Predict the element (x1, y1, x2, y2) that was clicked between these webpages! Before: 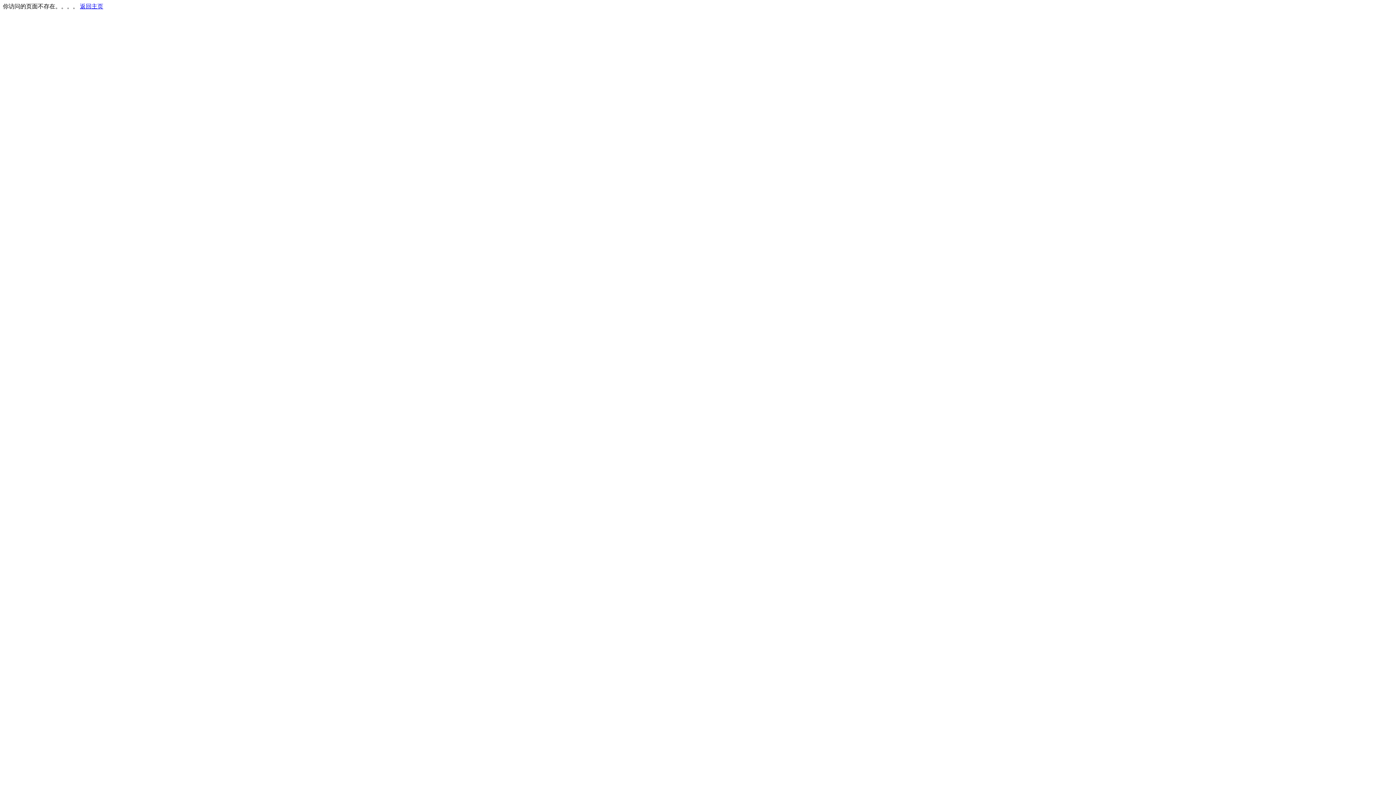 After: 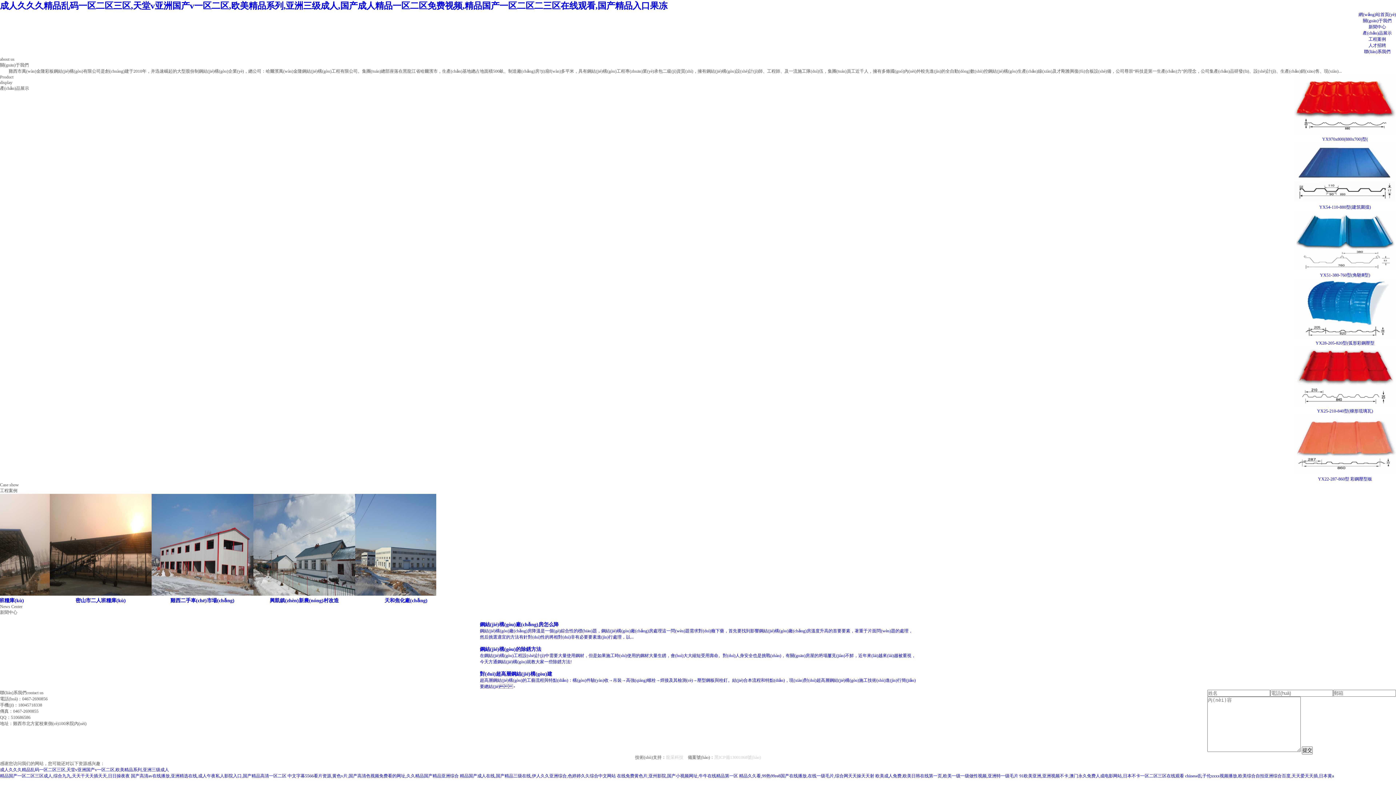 Action: label: 返回主页 bbox: (80, 3, 103, 9)